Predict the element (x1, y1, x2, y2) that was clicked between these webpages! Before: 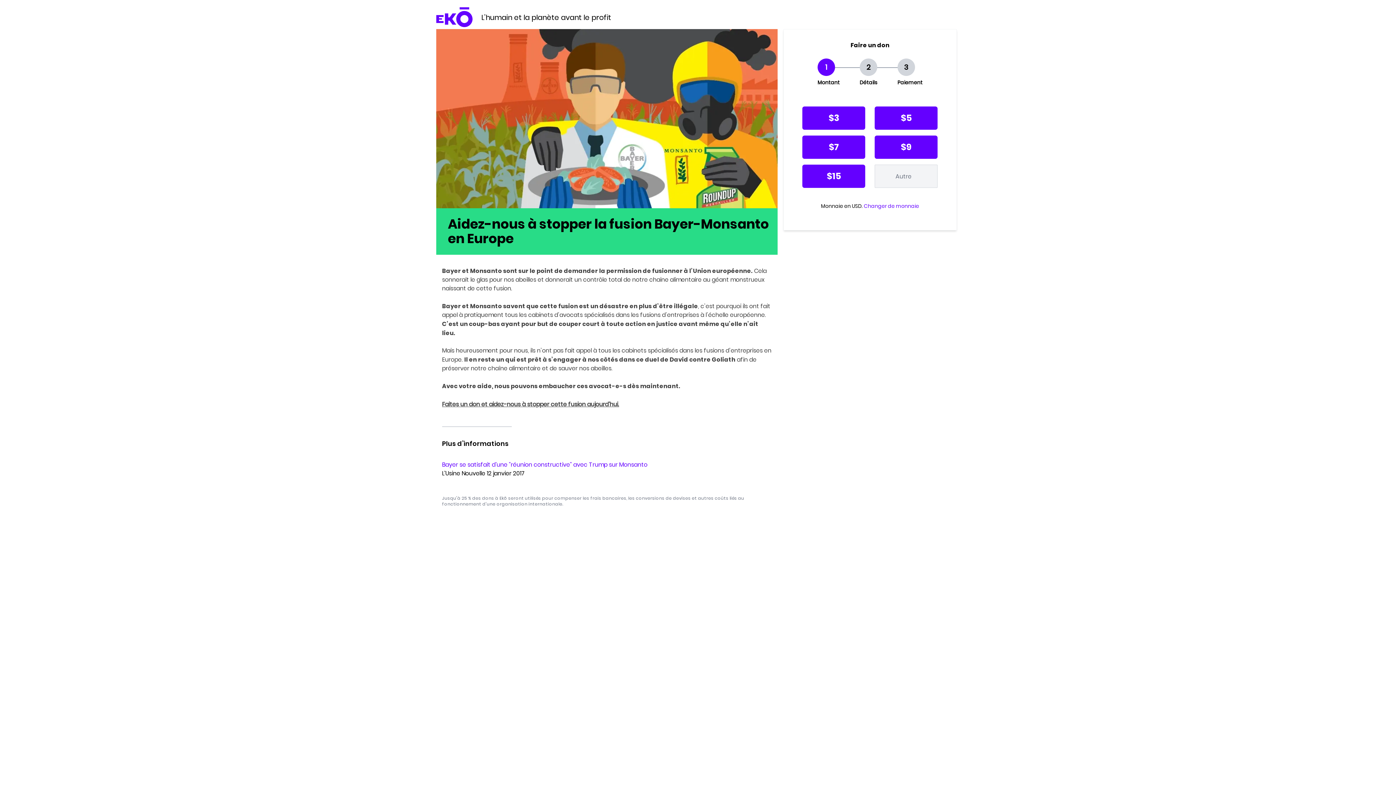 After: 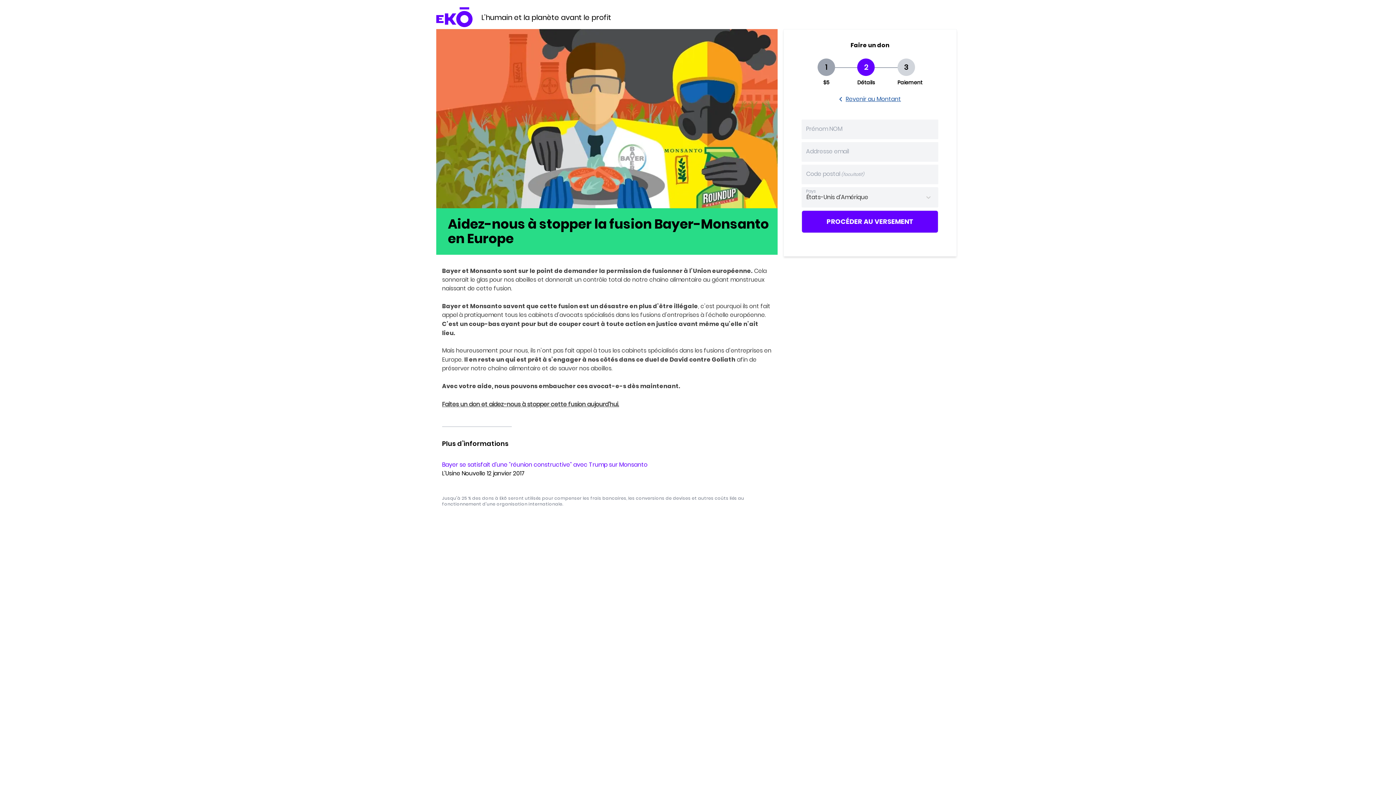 Action: bbox: (875, 106, 937, 129) label: $5